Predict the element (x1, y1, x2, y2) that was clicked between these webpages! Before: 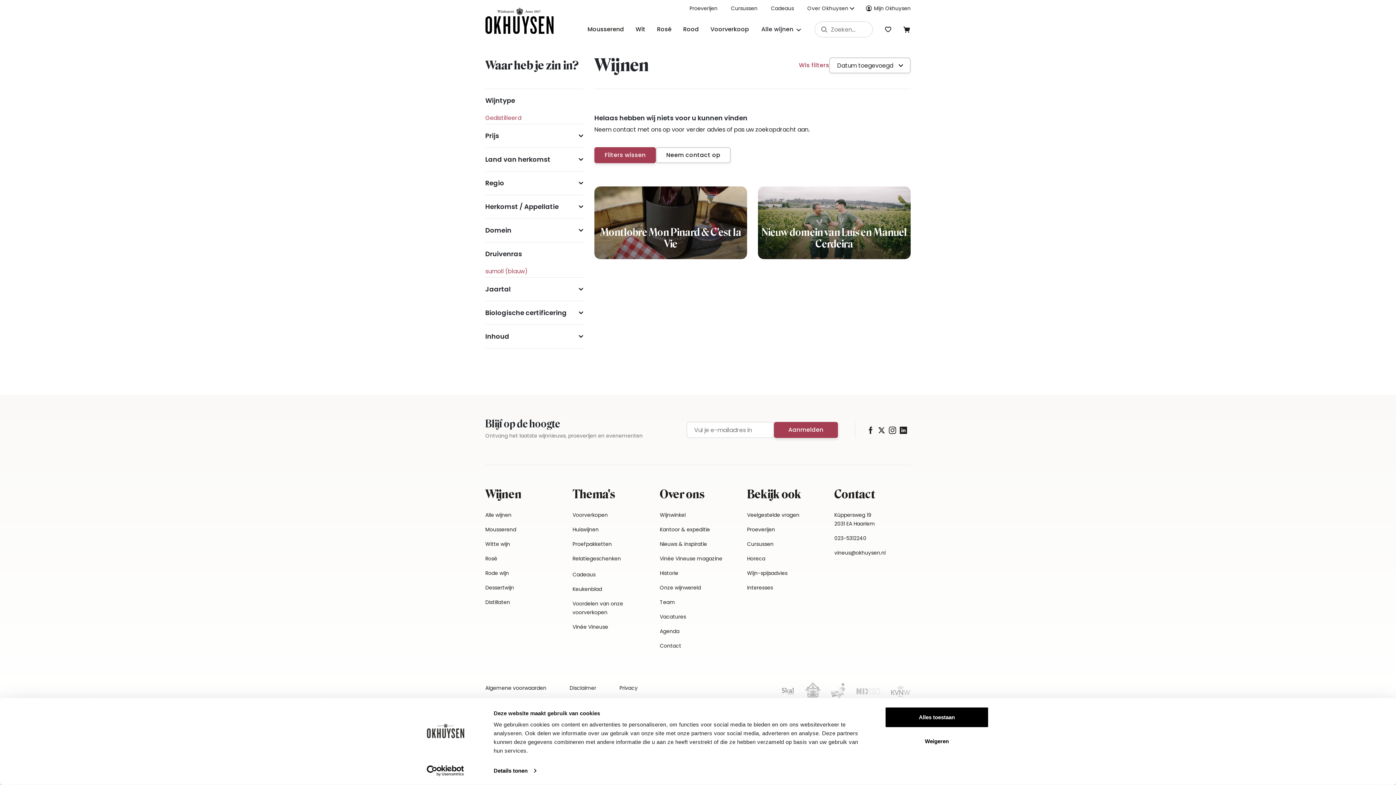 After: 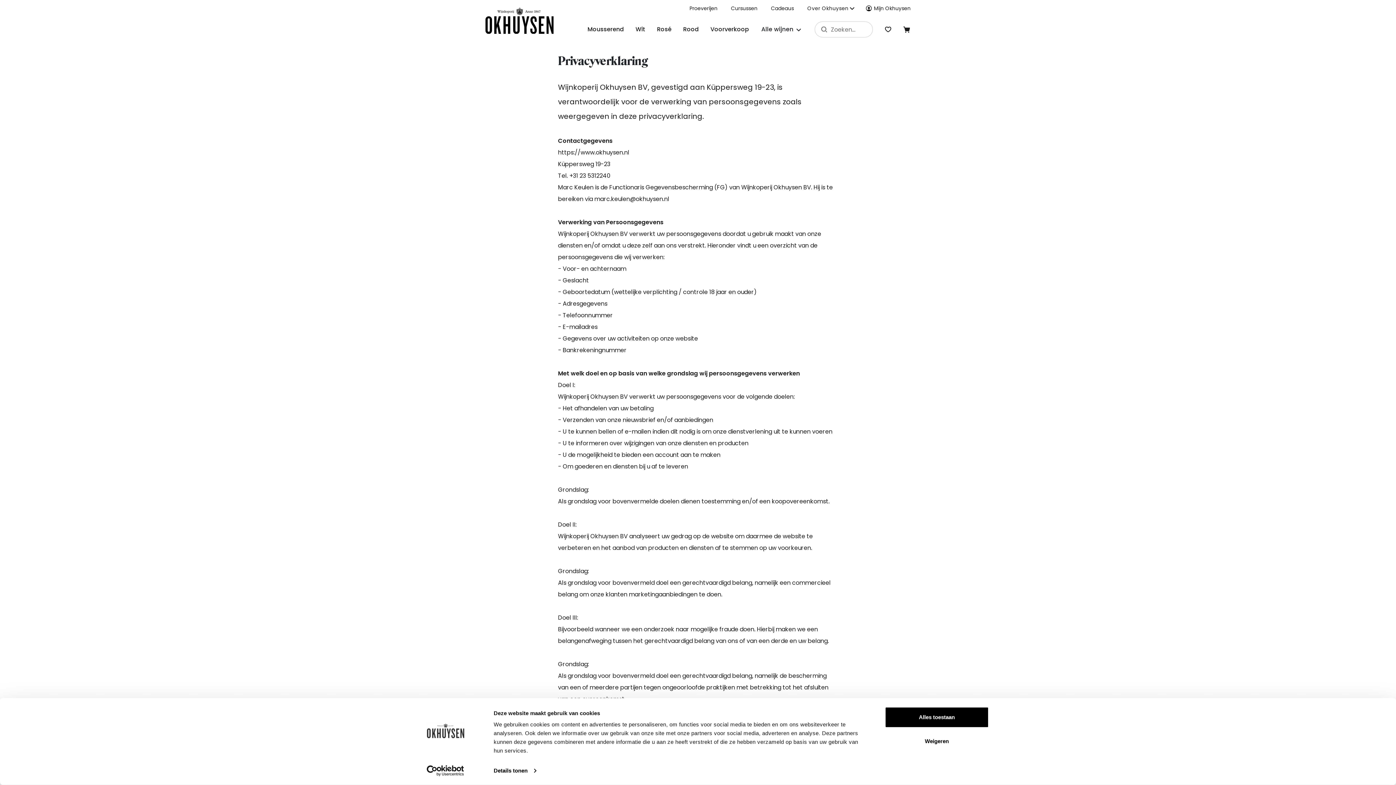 Action: label: Privacy bbox: (619, 684, 637, 692)